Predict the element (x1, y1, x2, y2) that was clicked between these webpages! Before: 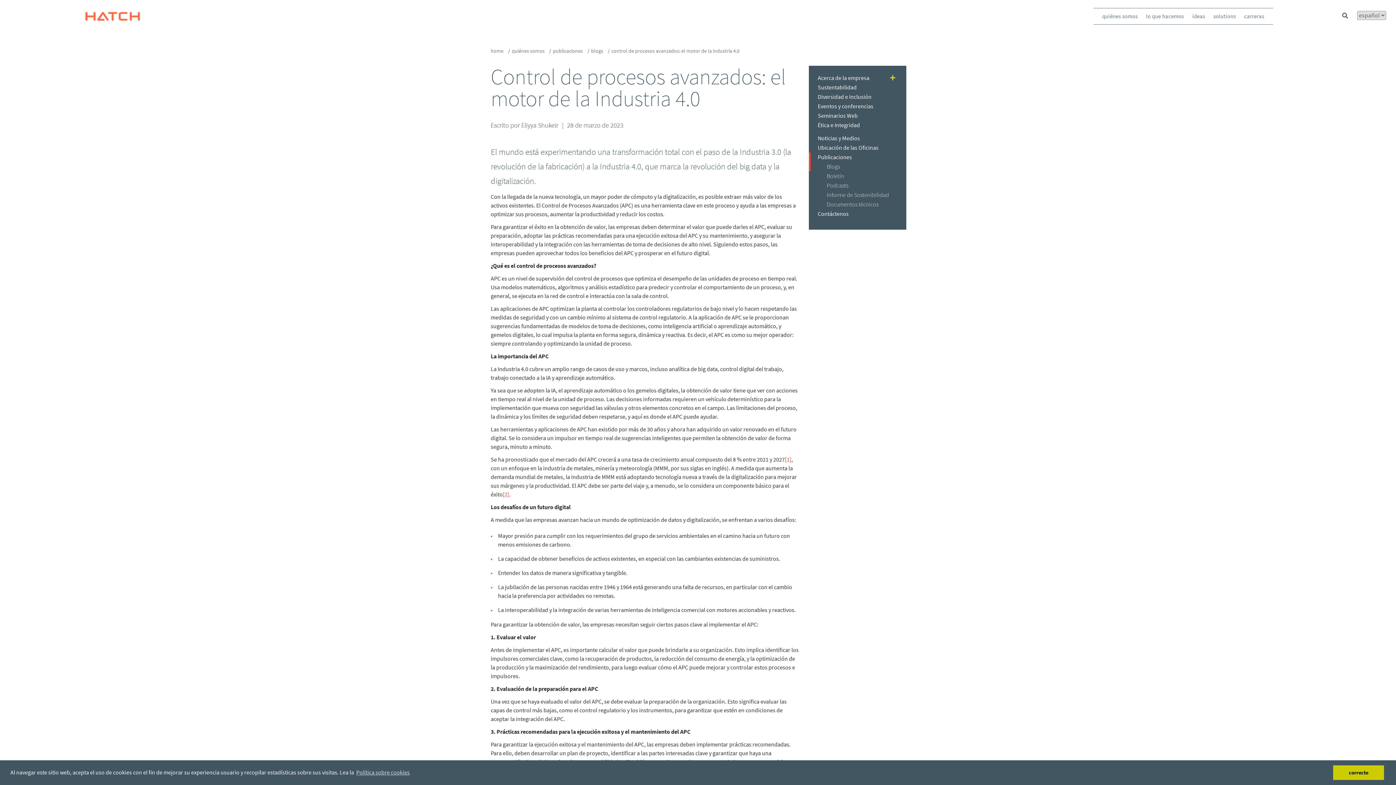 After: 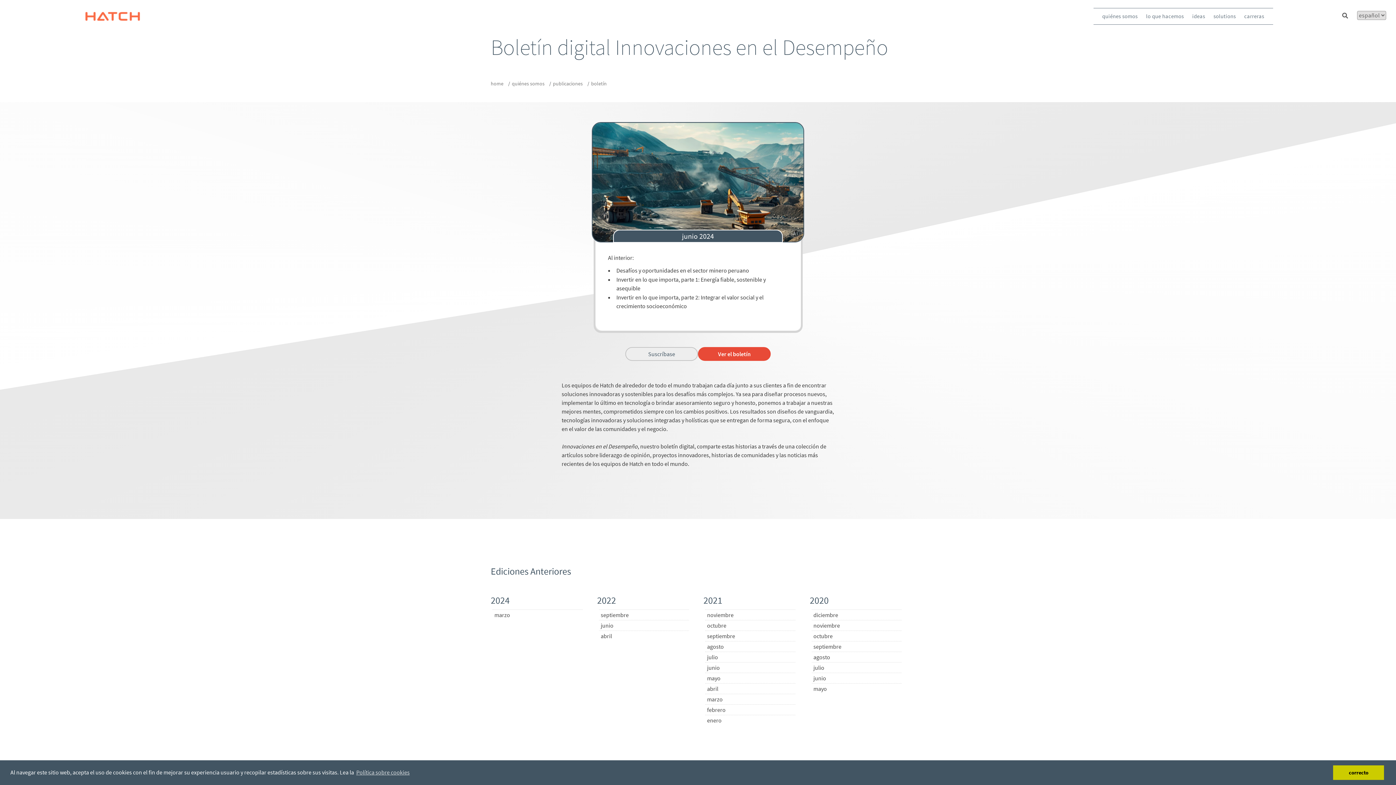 Action: label: Boletín bbox: (808, 171, 906, 180)